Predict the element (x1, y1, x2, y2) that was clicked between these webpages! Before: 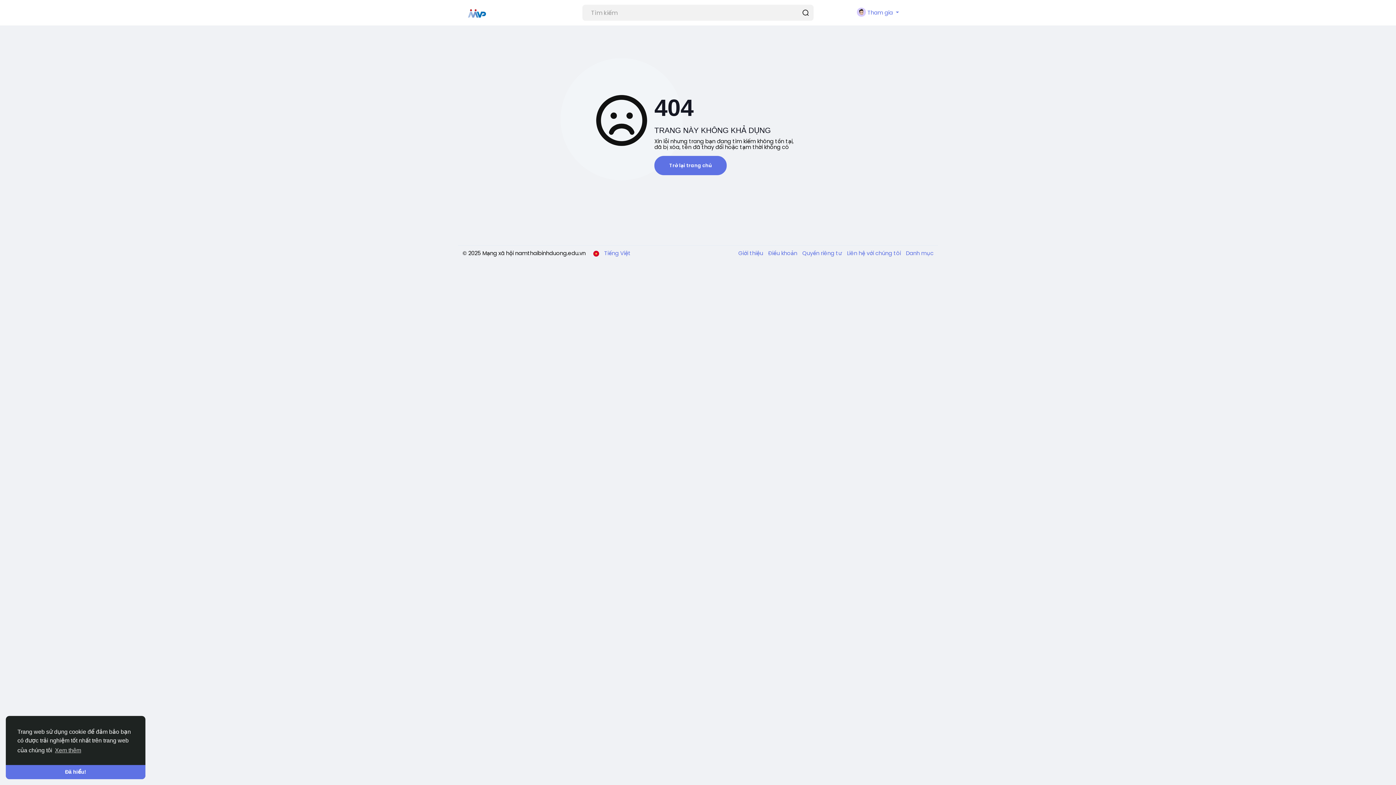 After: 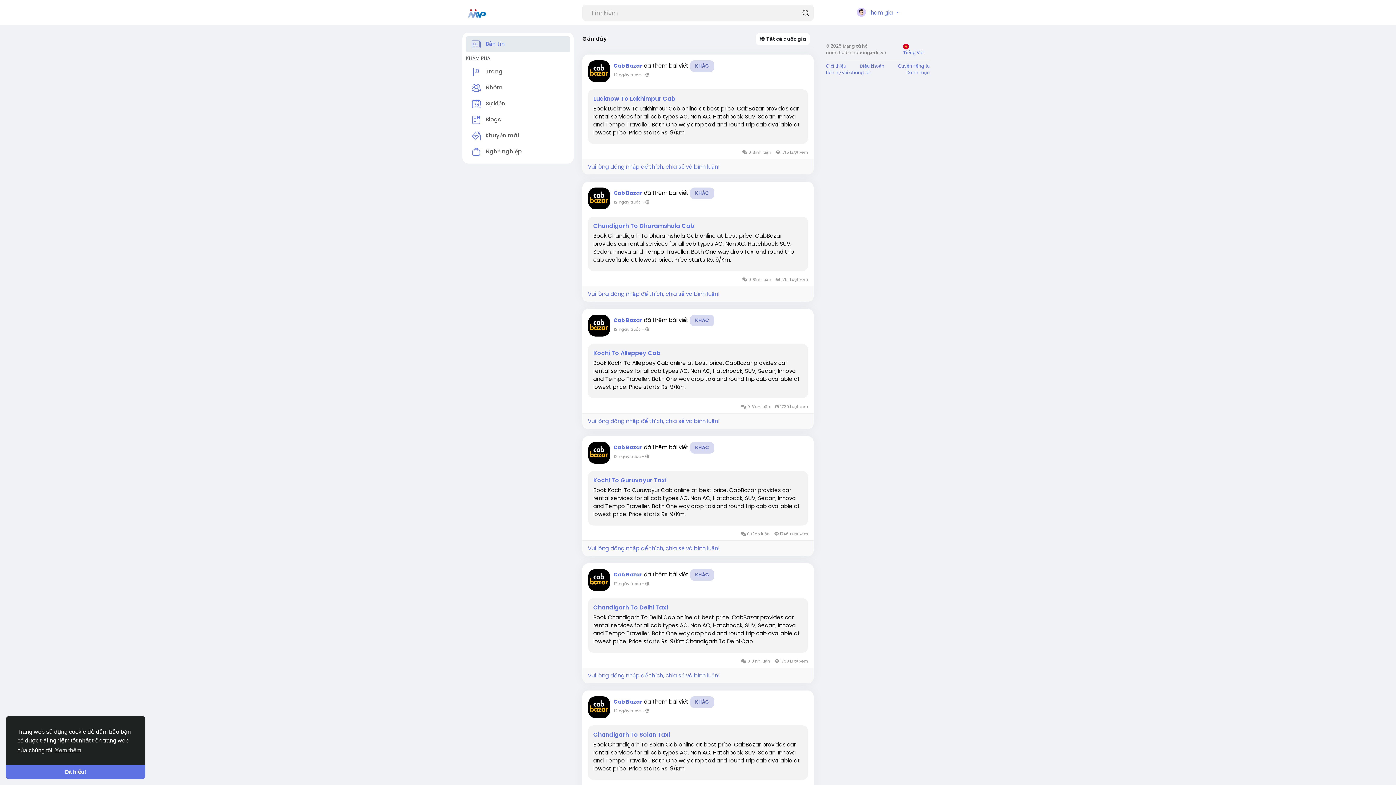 Action: bbox: (468, 0, 554, 25)